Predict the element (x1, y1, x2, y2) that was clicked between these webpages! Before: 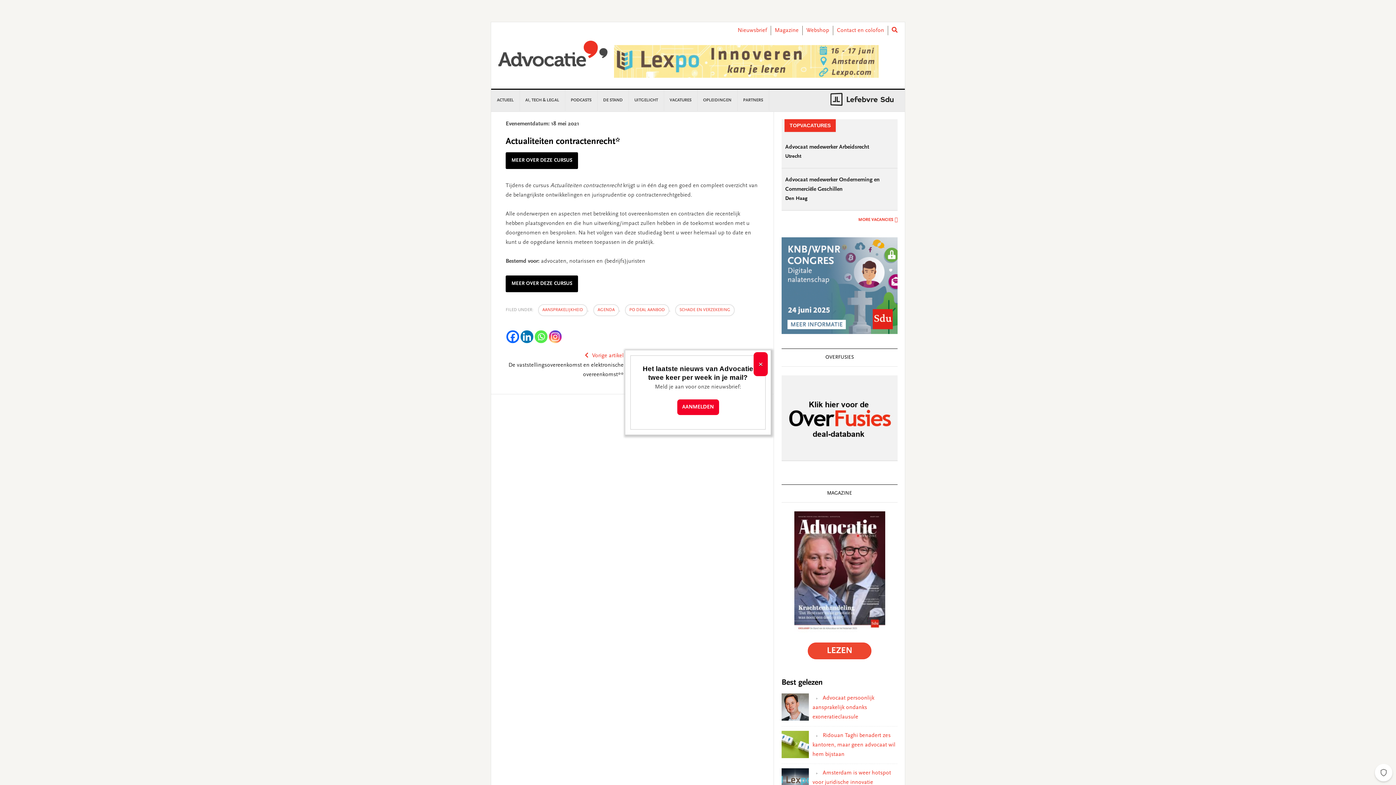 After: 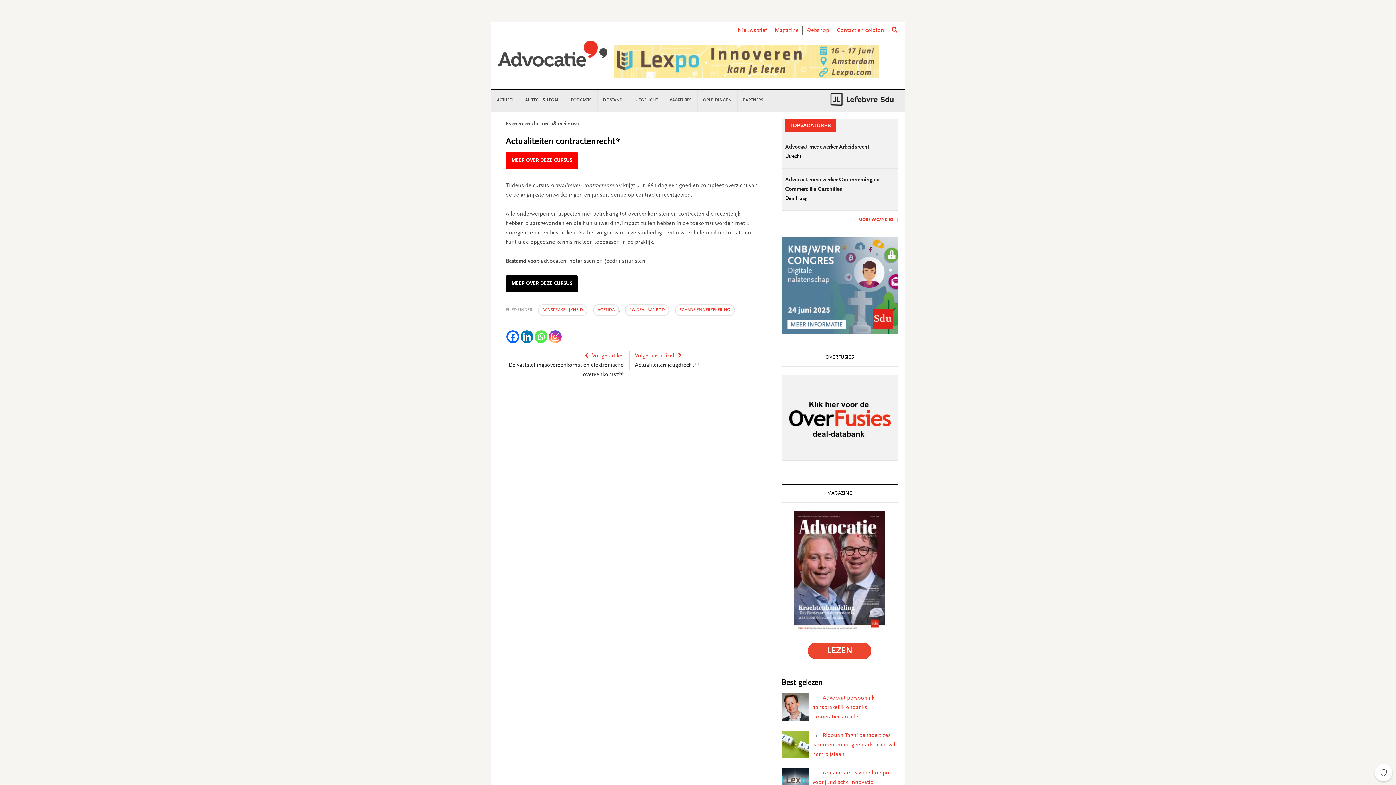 Action: bbox: (505, 152, 578, 169) label: MEER OVER DEZE CURSUS